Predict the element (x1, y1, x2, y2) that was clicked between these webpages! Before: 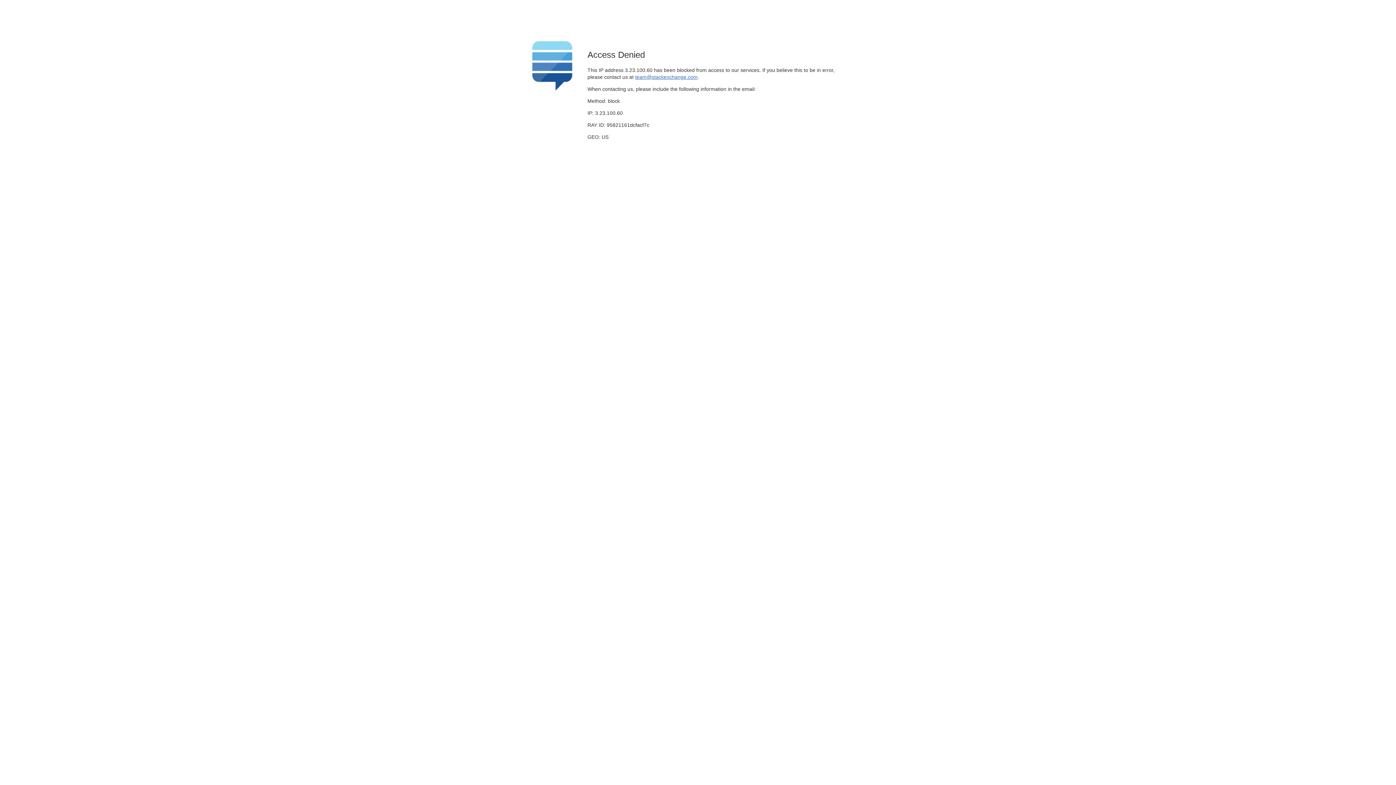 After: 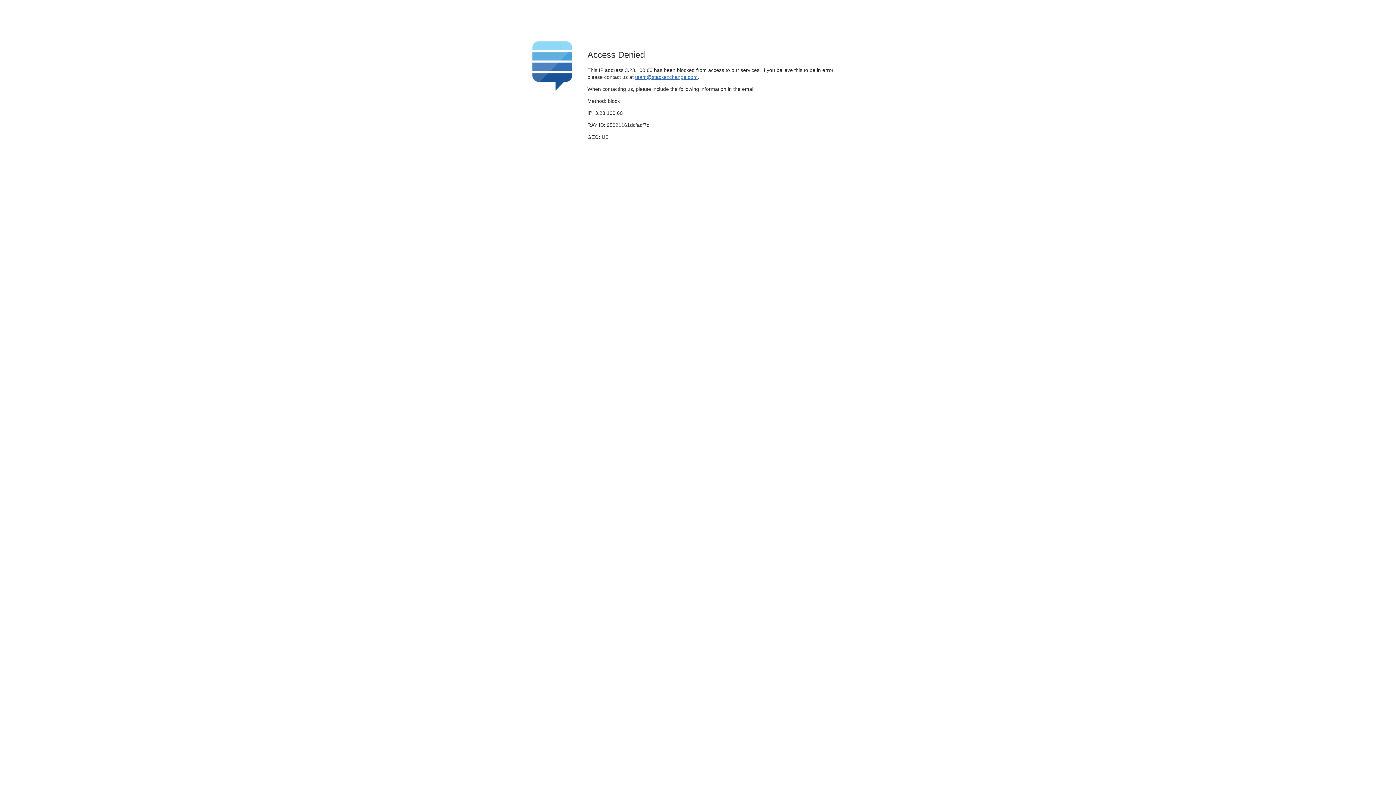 Action: bbox: (635, 74, 697, 79) label: team@stackexchange.com